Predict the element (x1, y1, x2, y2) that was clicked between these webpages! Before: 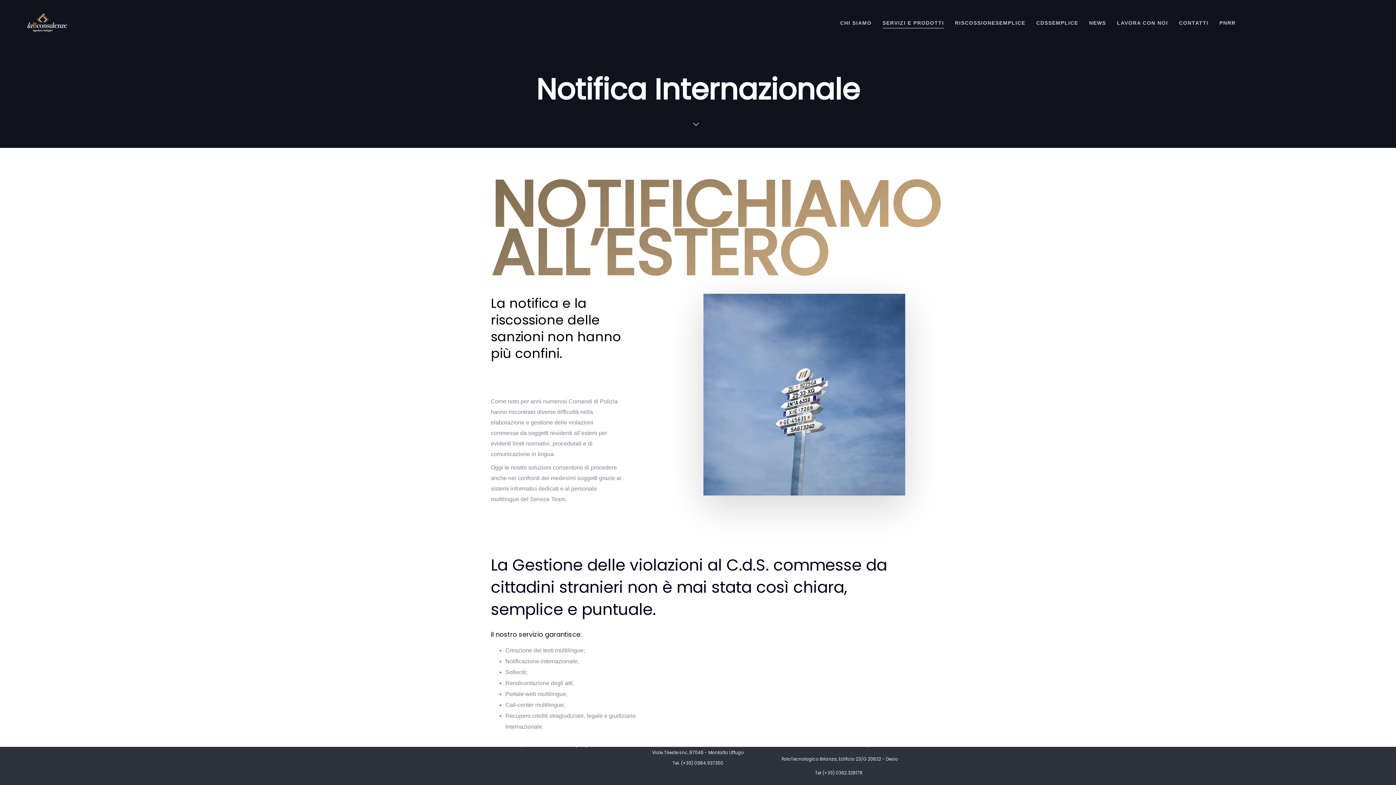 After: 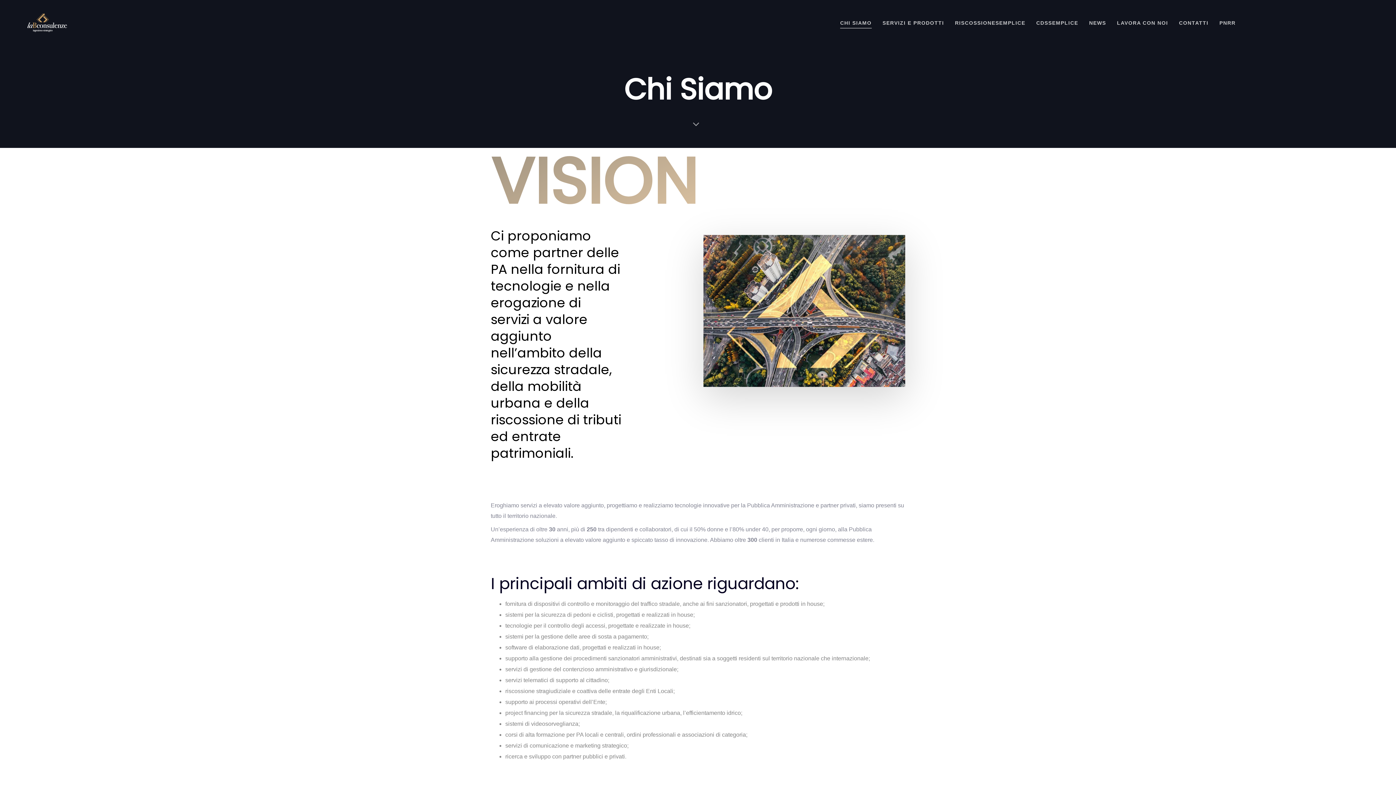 Action: bbox: (834, 0, 877, 45) label: CHI SIAMO